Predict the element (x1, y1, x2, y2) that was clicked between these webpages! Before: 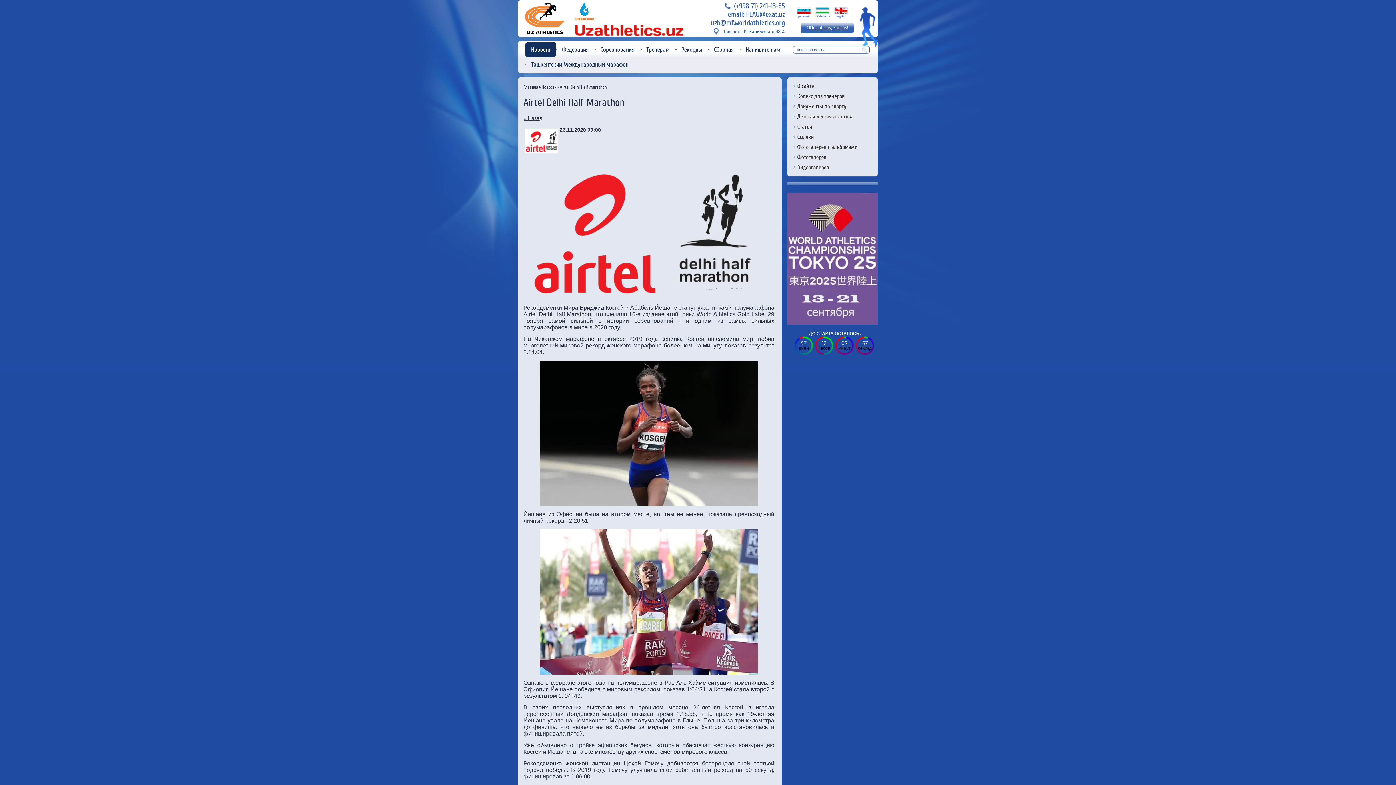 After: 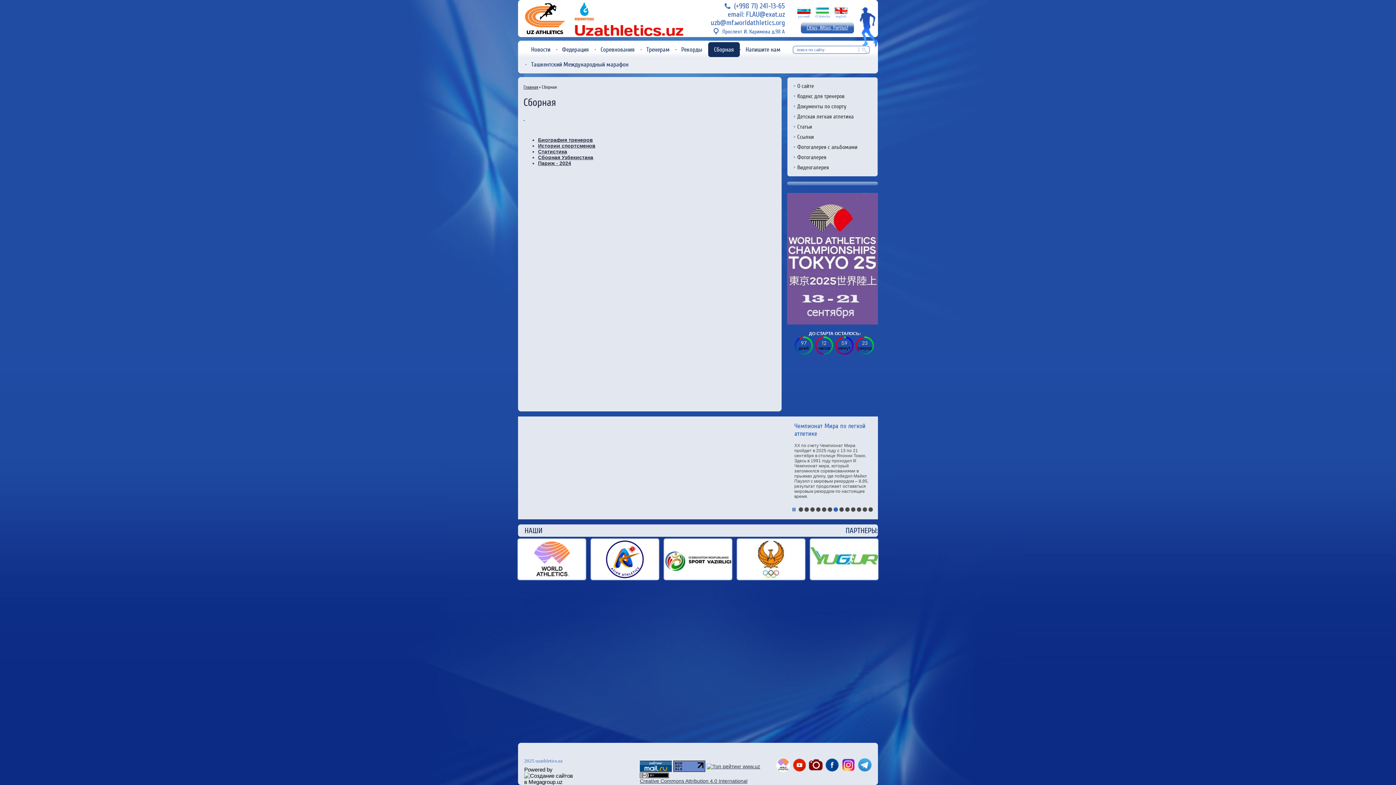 Action: bbox: (708, 42, 740, 57) label: Сборная